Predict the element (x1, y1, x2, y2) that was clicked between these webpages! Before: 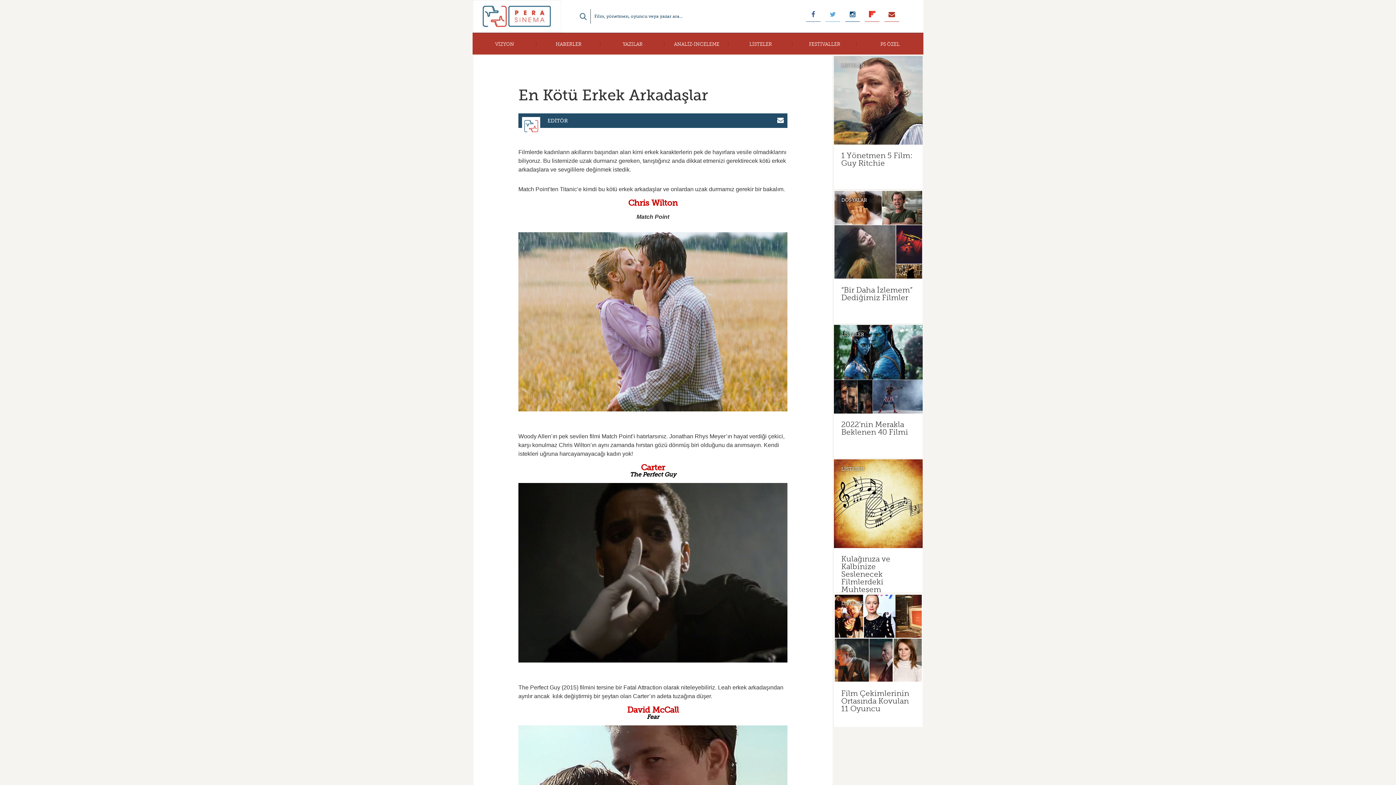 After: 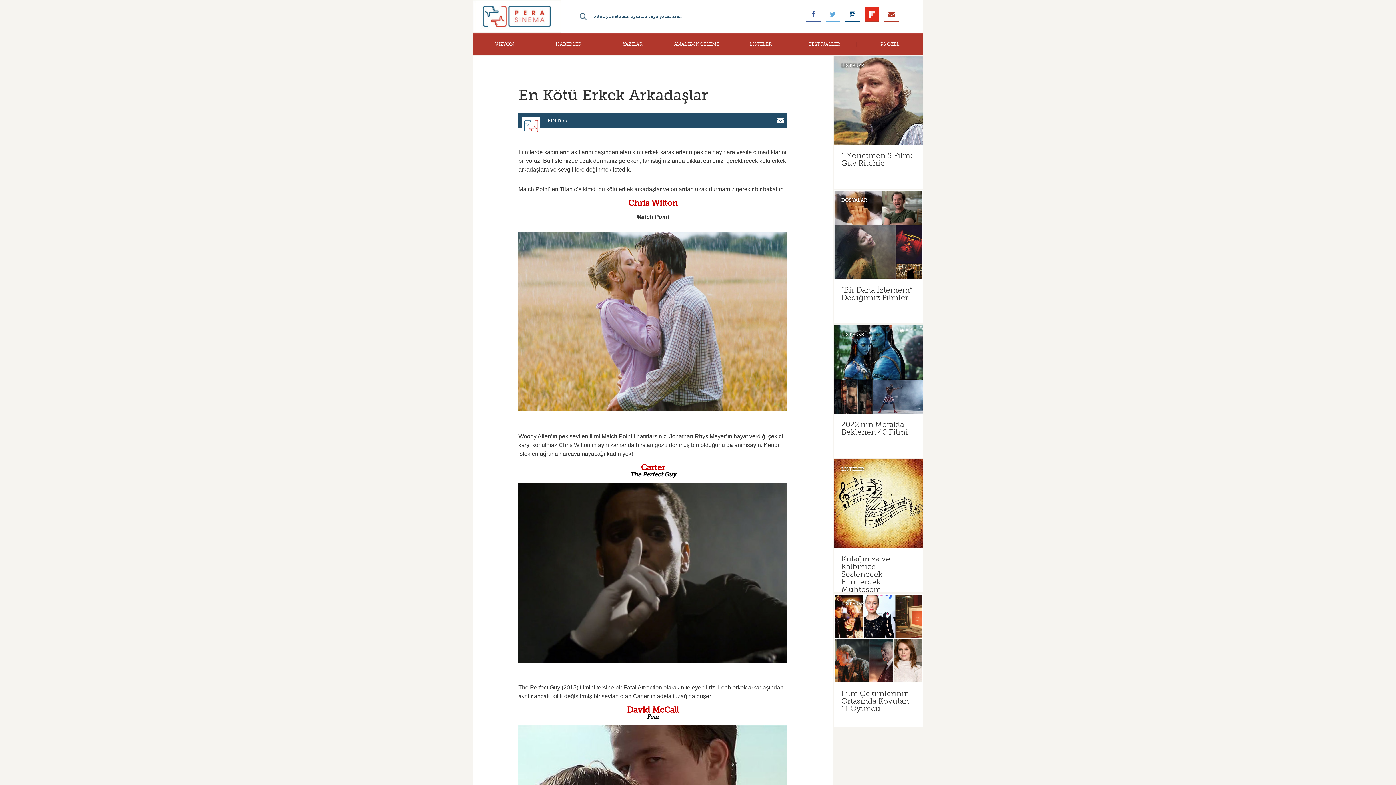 Action: bbox: (865, 7, 879, 21)